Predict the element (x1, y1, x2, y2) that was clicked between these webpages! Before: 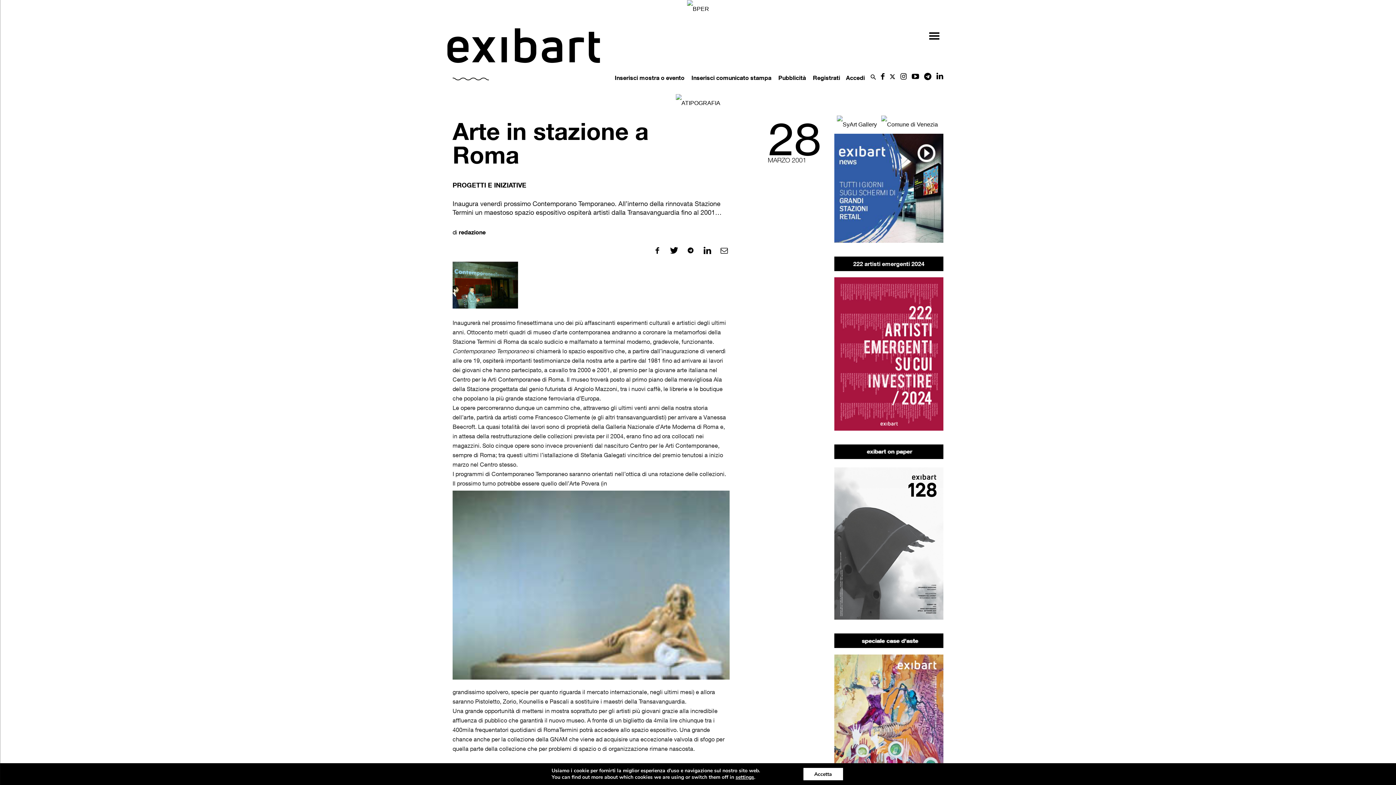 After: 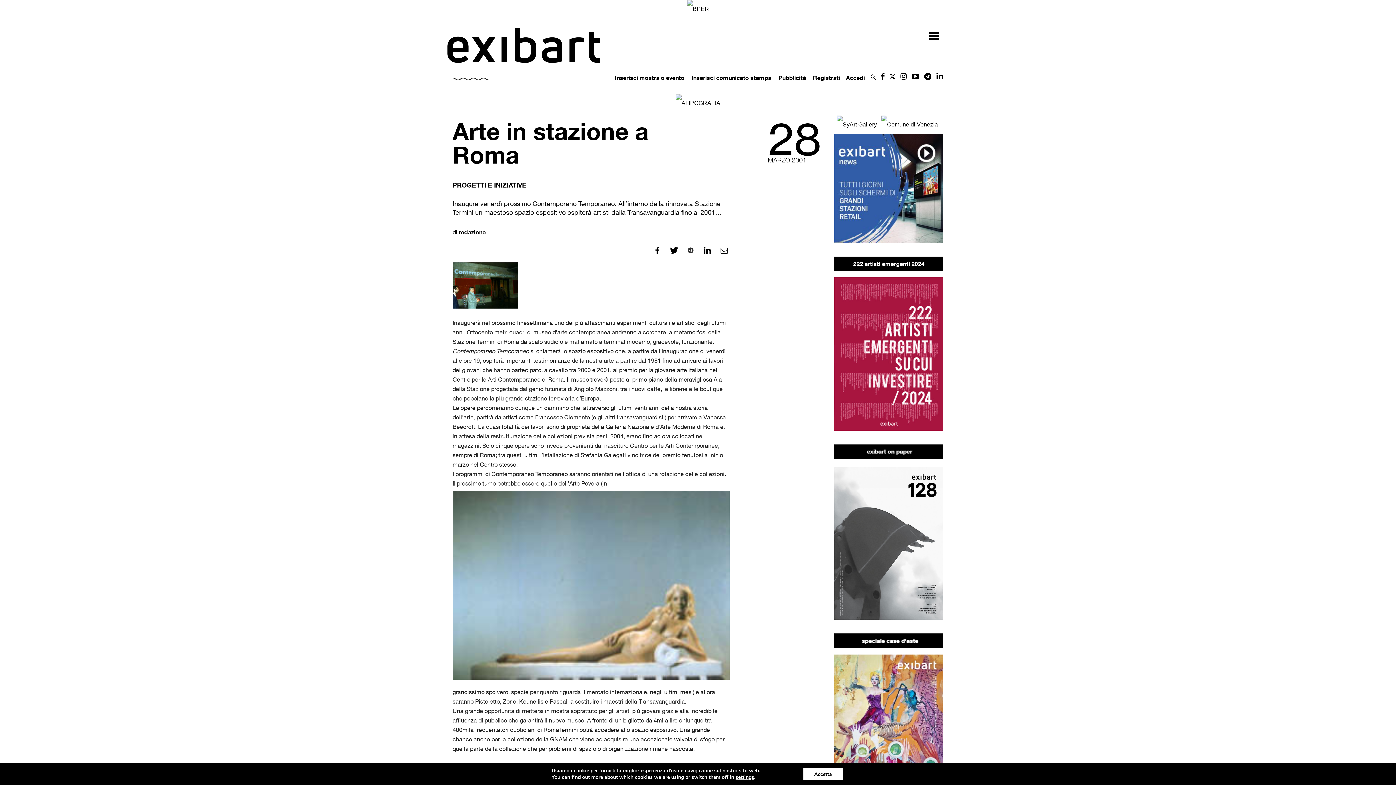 Action: bbox: (686, 243, 700, 258)